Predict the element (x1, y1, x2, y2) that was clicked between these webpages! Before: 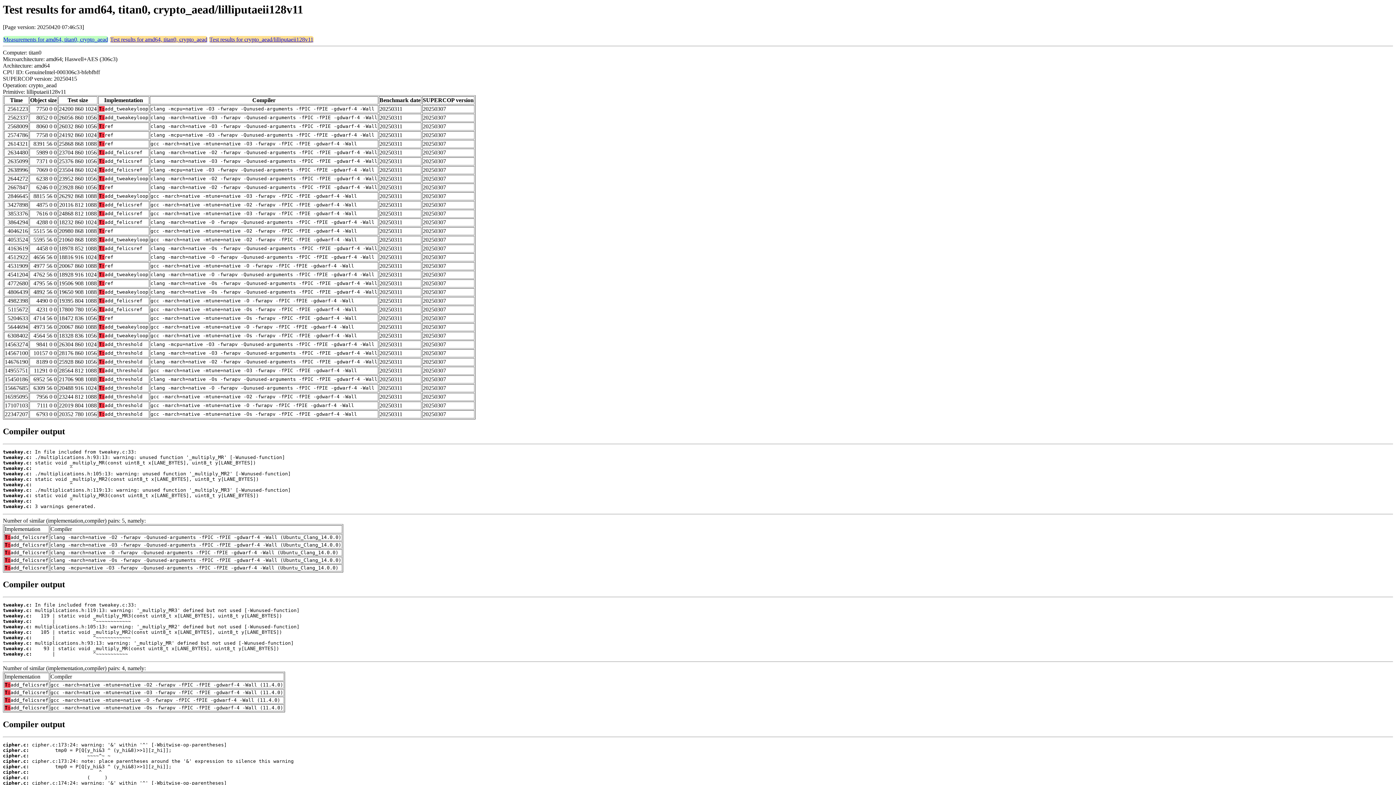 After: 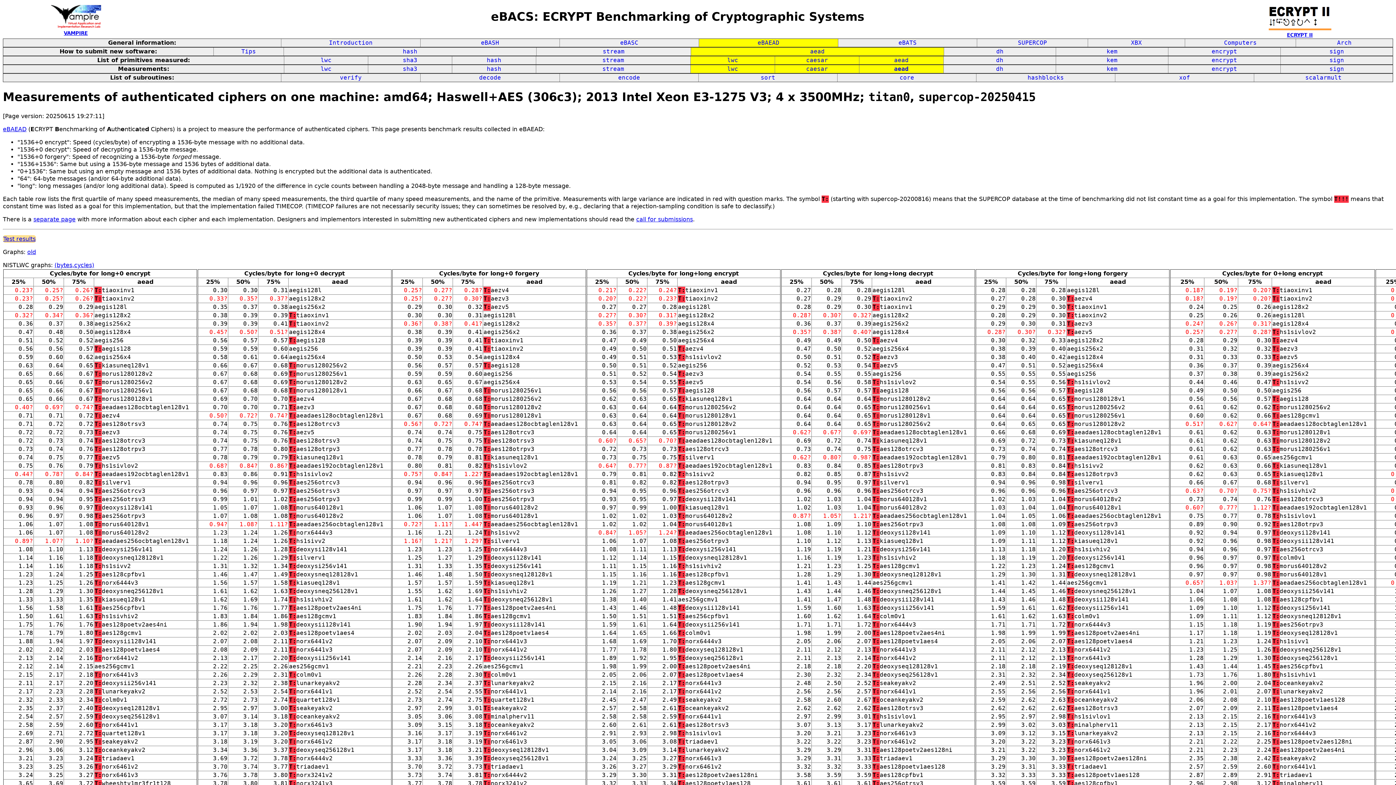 Action: label: Measurements for amd64, titan0, crypto_aead bbox: (3, 36, 108, 42)